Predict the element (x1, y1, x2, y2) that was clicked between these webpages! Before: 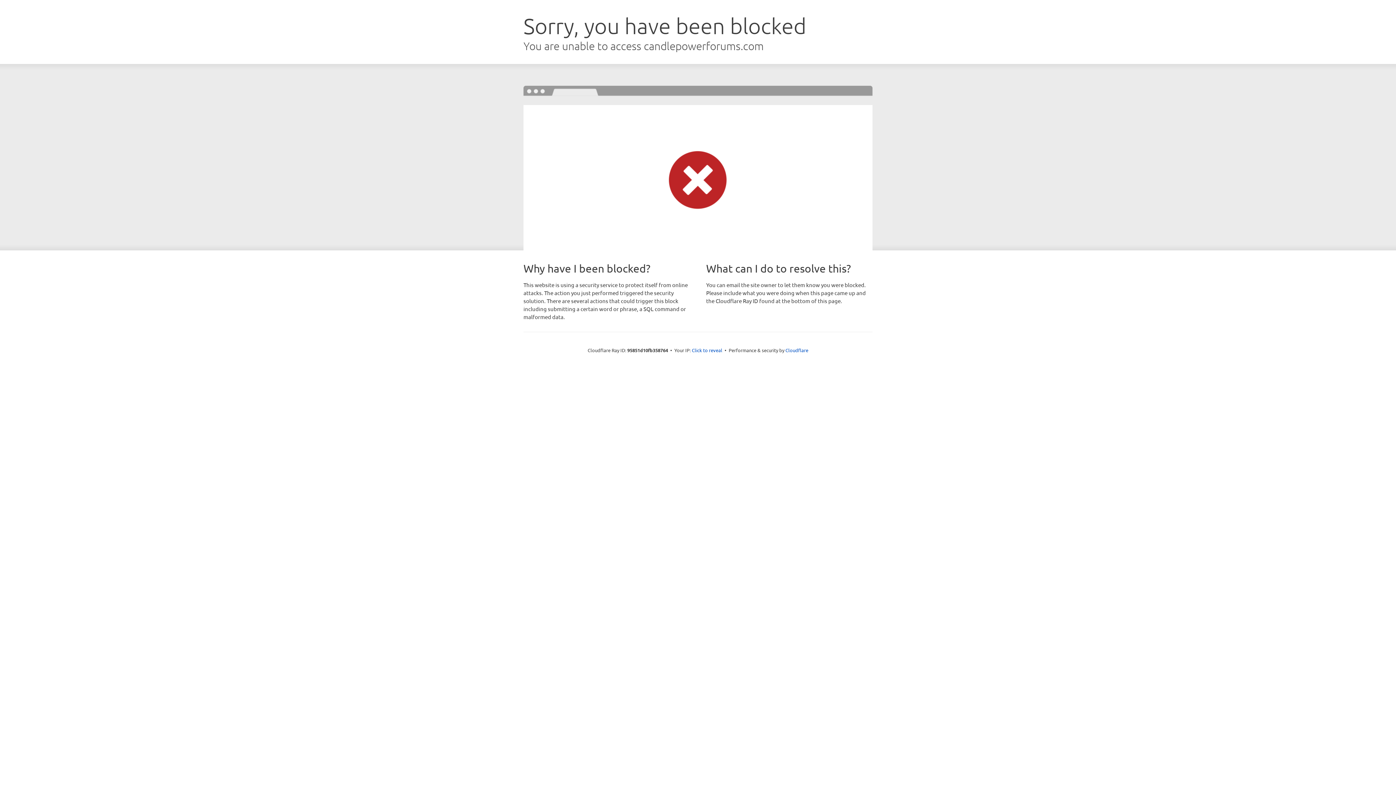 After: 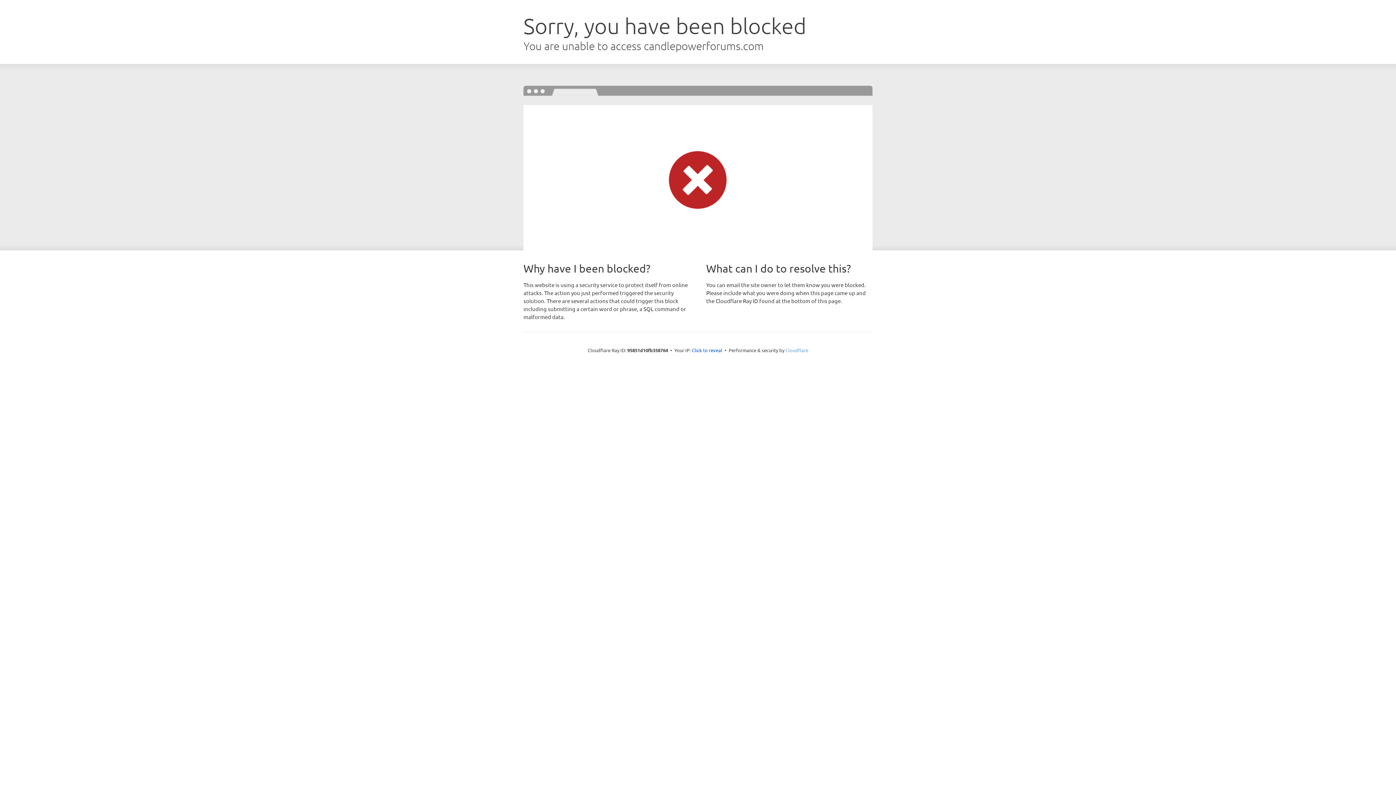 Action: label: Cloudflare bbox: (785, 347, 808, 353)